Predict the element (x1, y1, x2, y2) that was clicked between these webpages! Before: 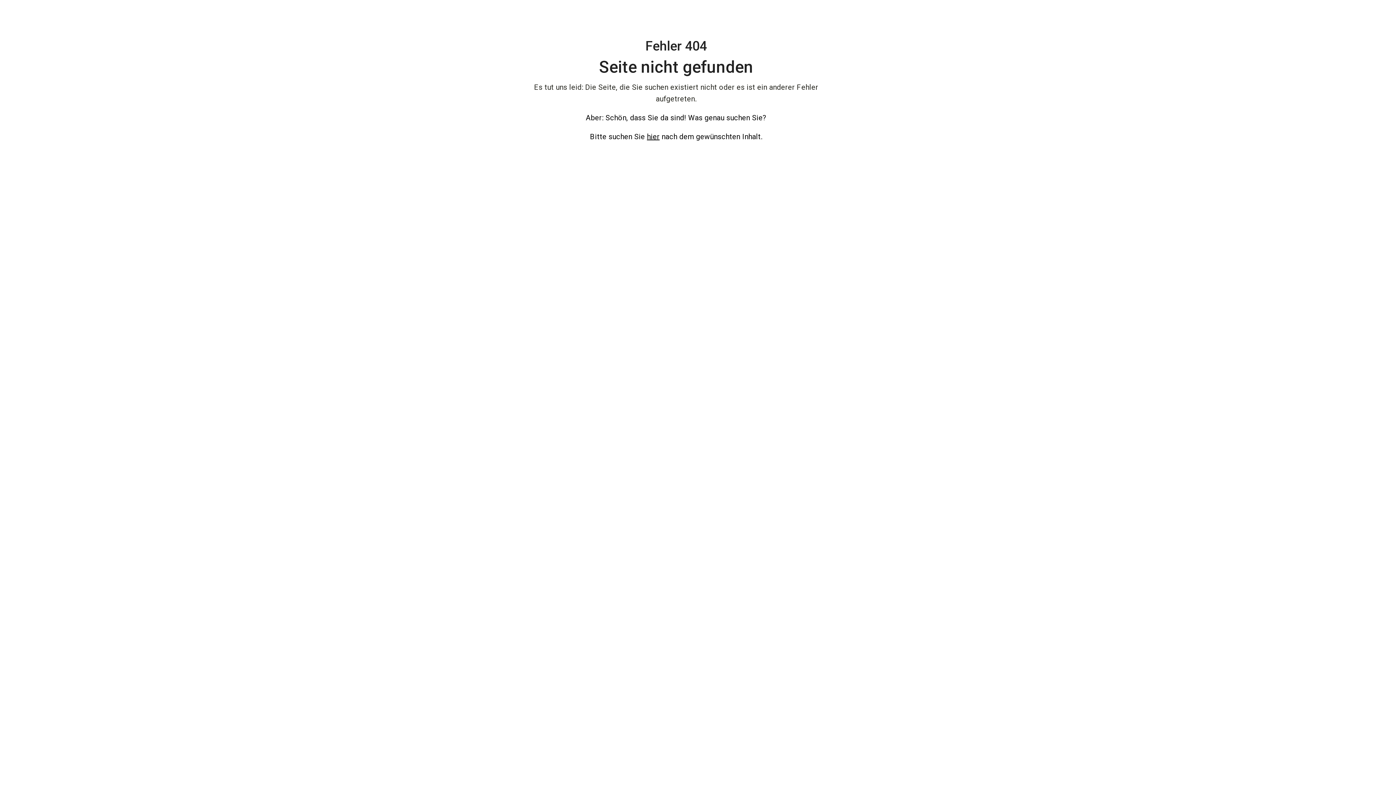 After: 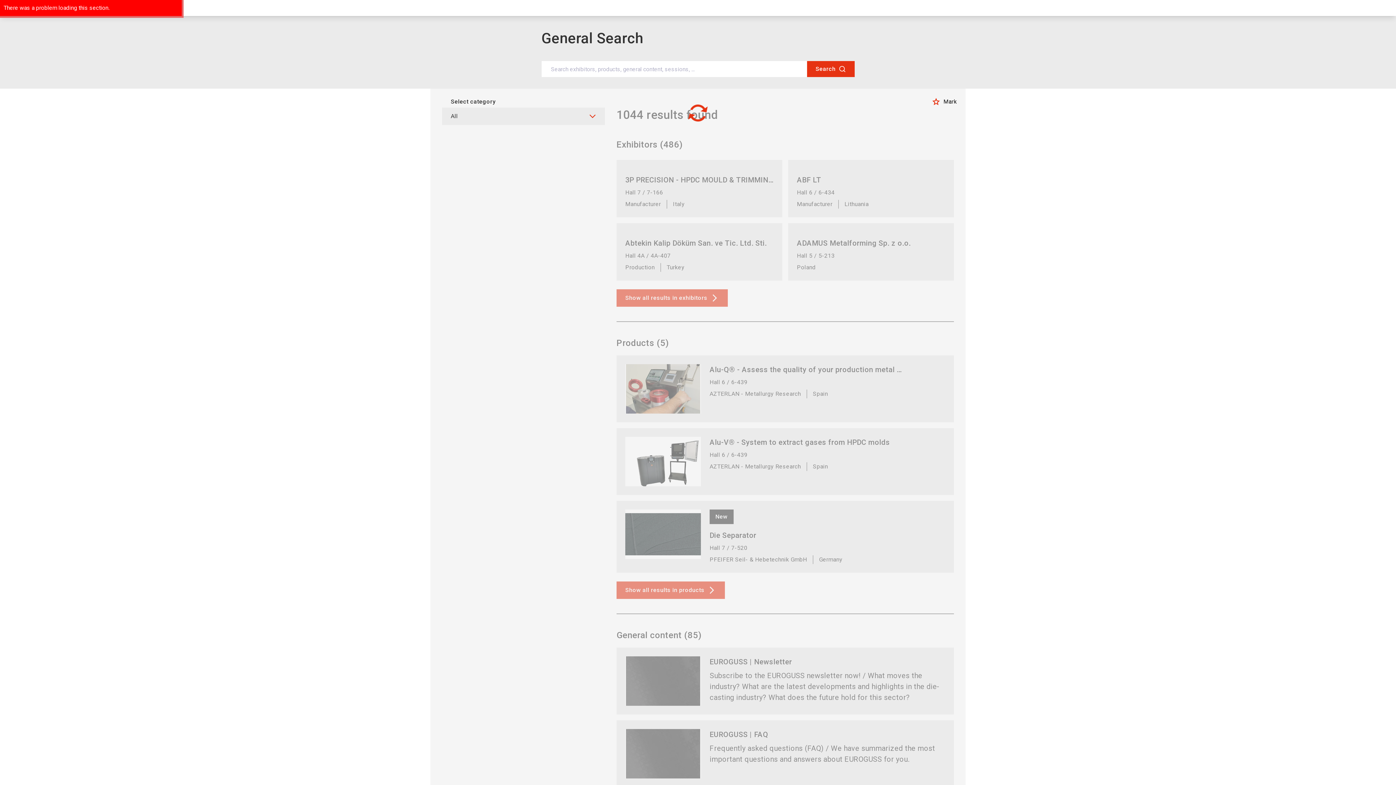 Action: bbox: (647, 132, 659, 141) label: hier